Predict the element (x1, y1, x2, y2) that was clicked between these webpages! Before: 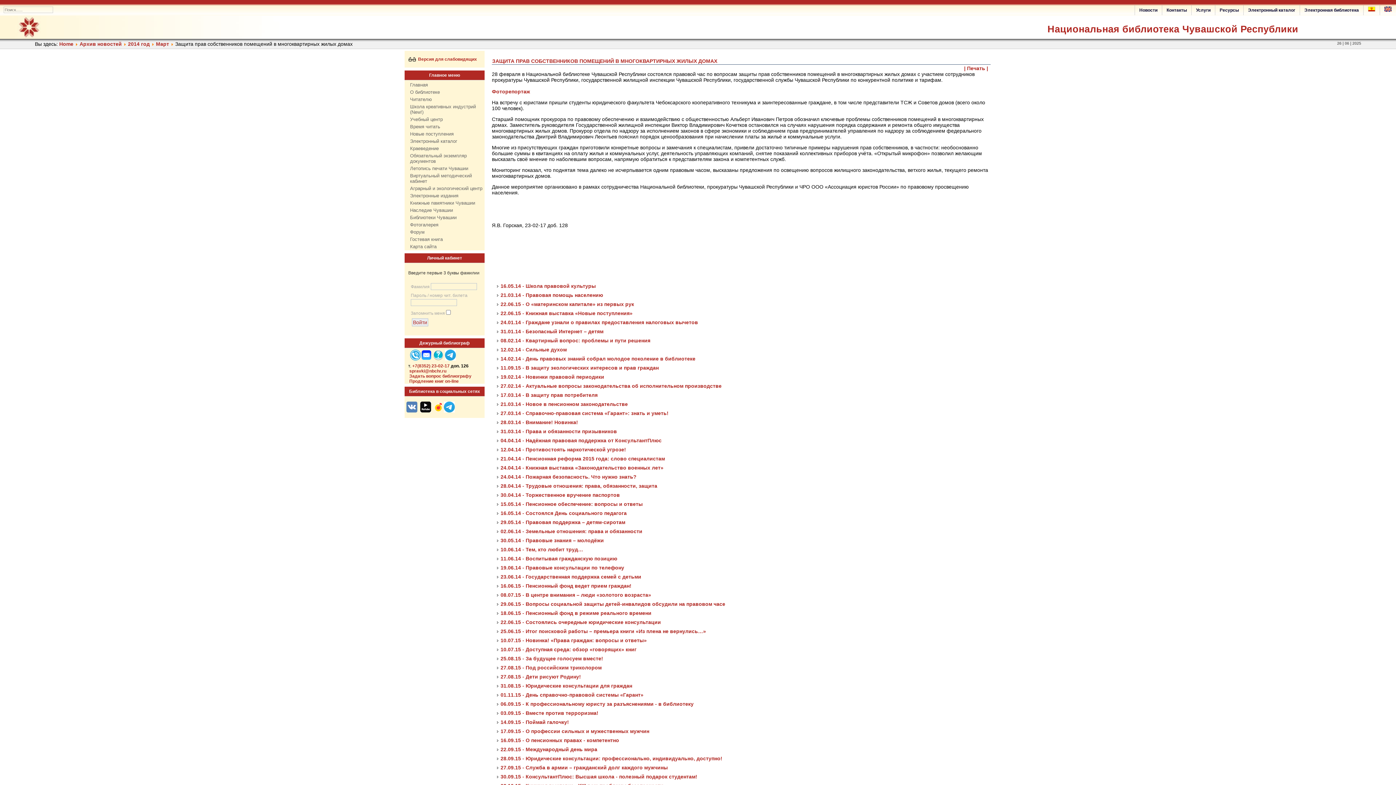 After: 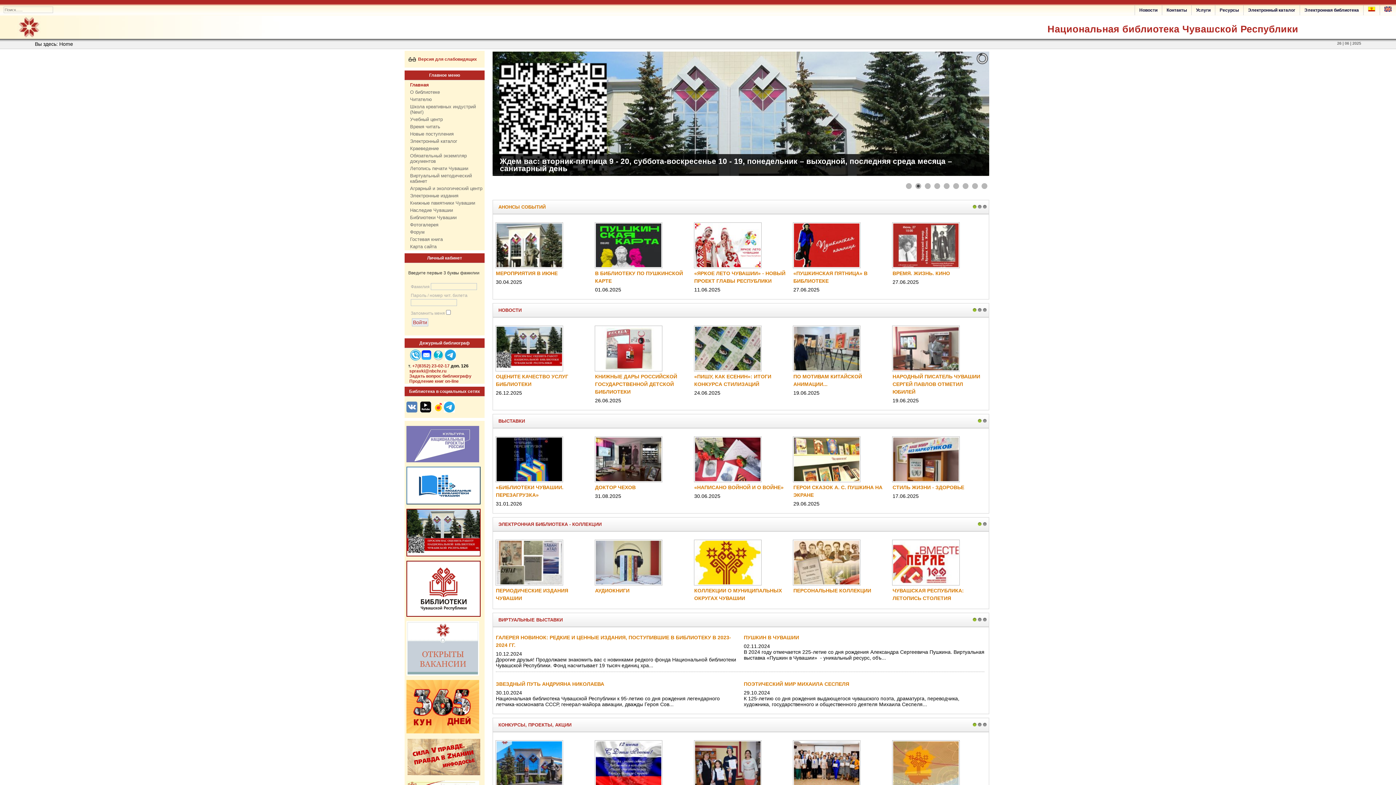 Action: label: Home bbox: (59, 41, 73, 46)